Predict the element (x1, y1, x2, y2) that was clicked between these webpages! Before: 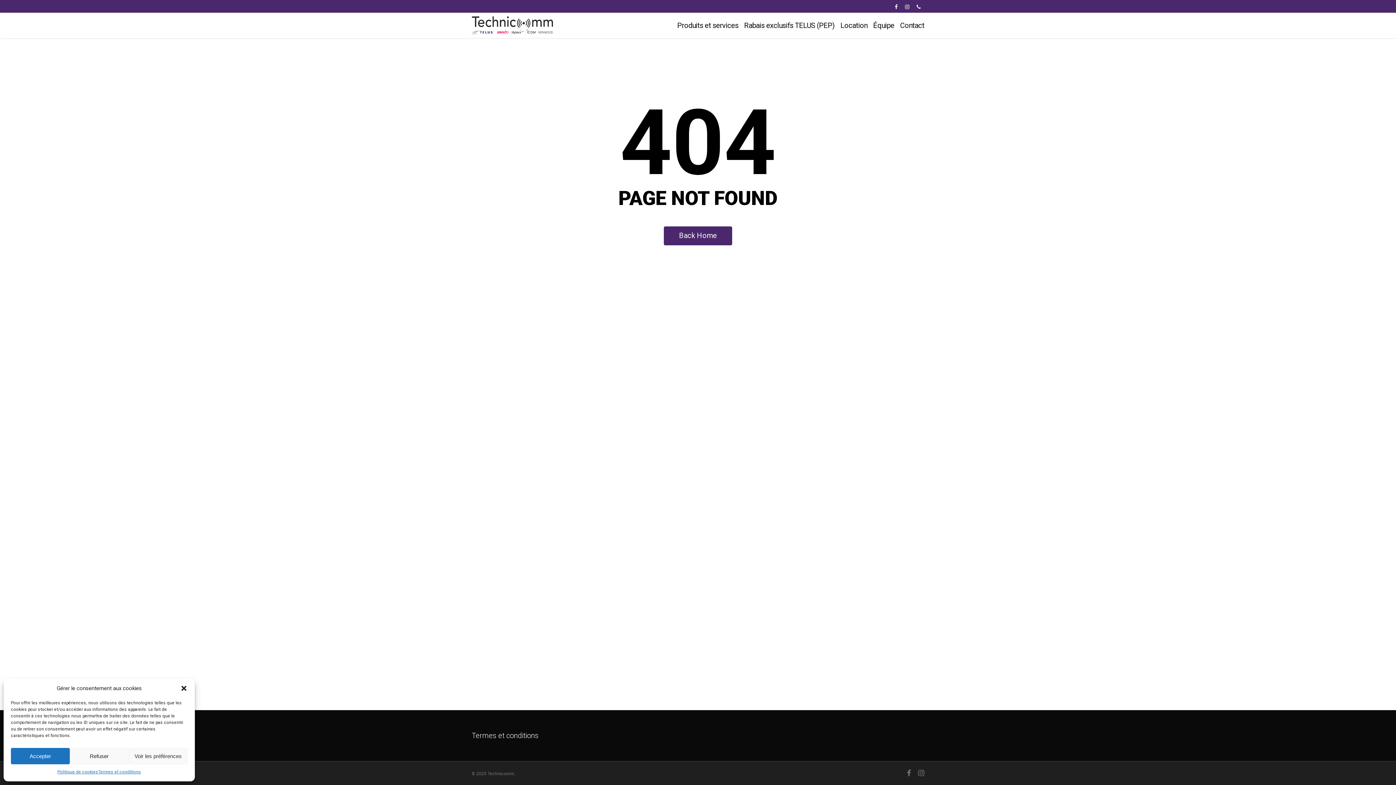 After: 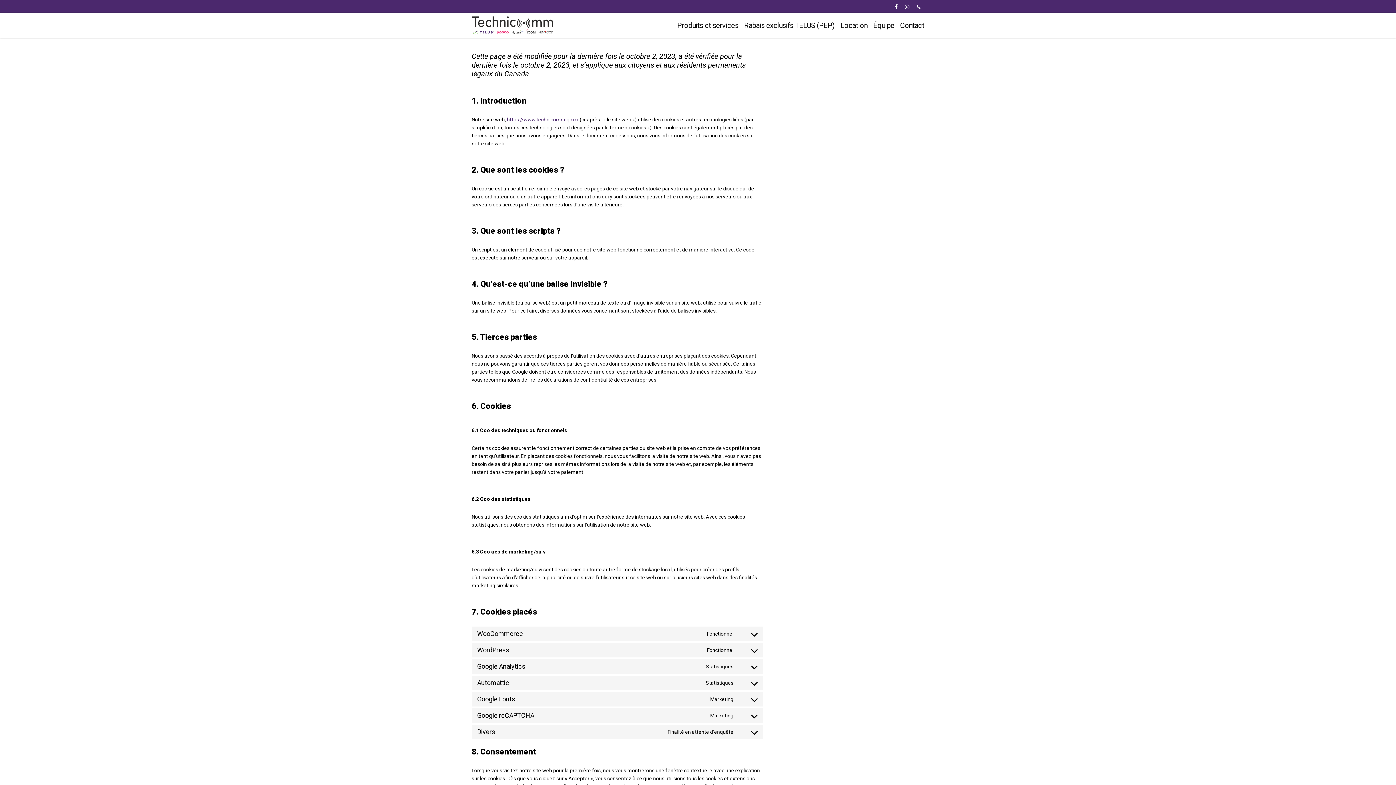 Action: label: Politique de cookies bbox: (57, 768, 98, 776)